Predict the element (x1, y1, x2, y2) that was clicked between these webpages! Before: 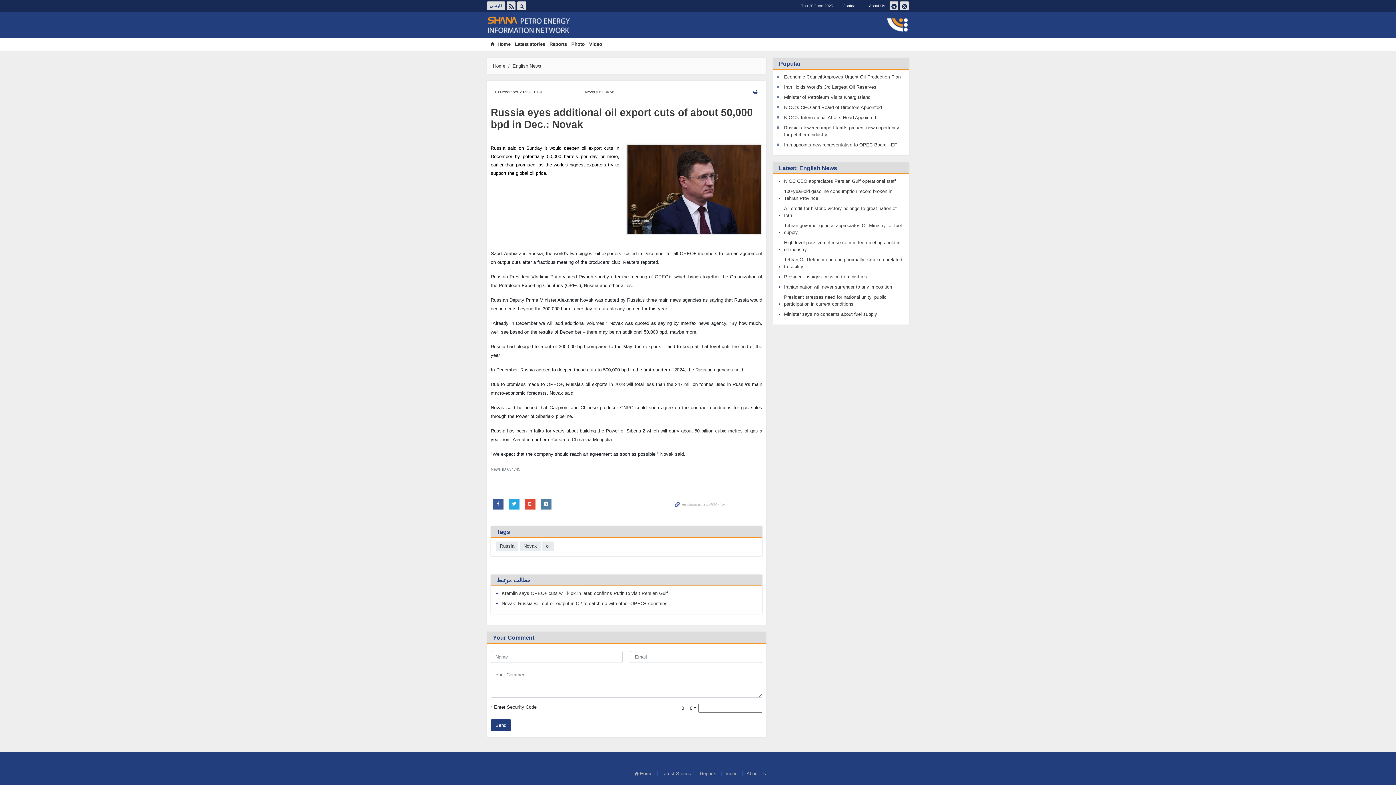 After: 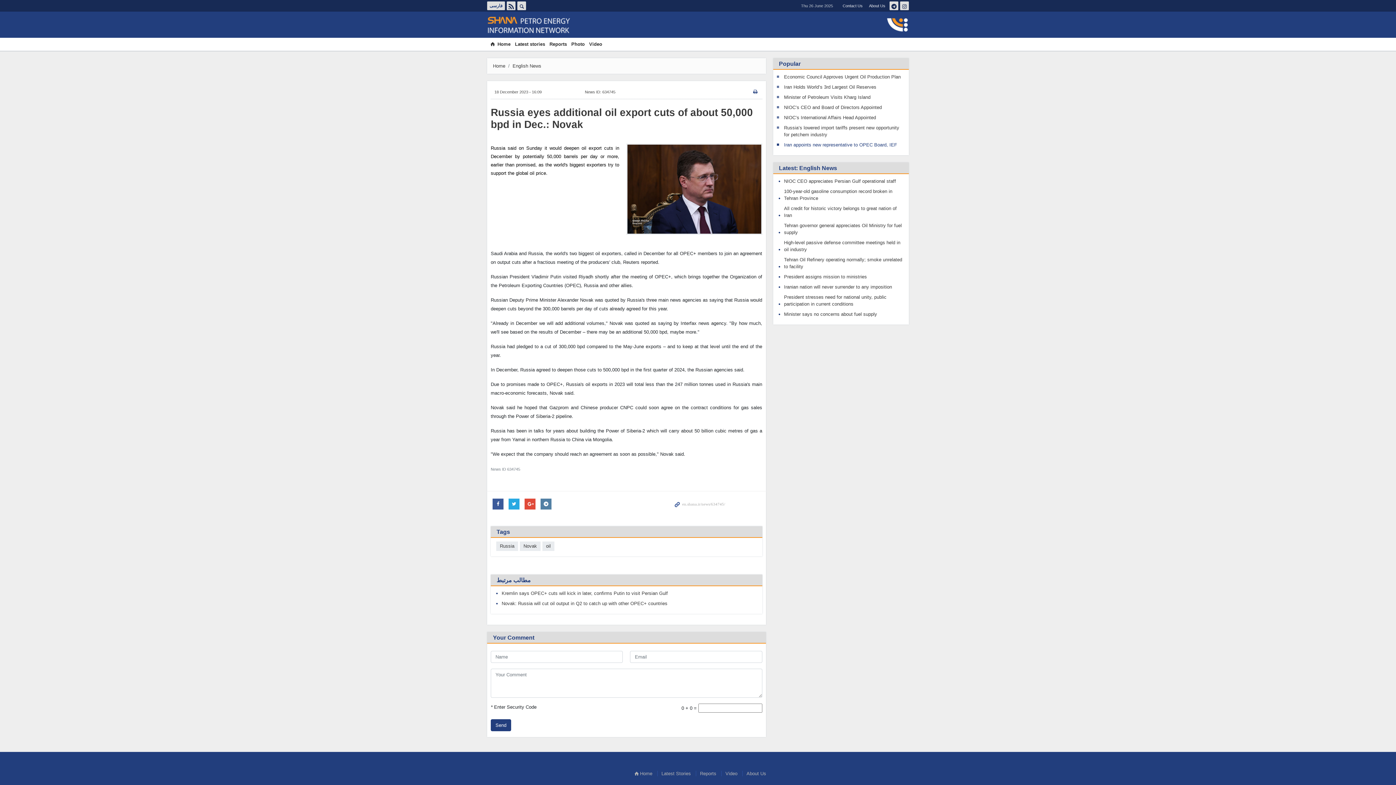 Action: bbox: (784, 141, 897, 148) label: Iran appoints new representative to OPEC Board, IEF